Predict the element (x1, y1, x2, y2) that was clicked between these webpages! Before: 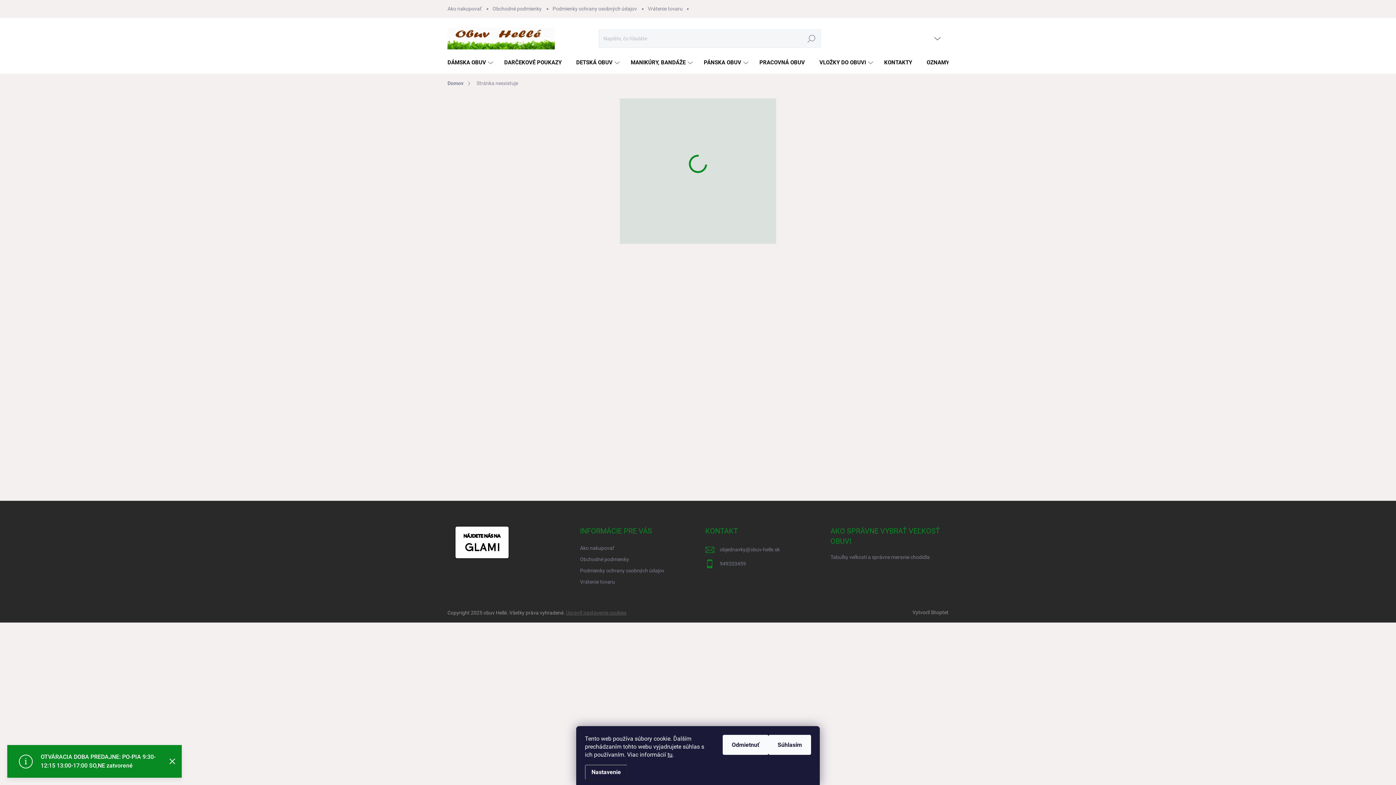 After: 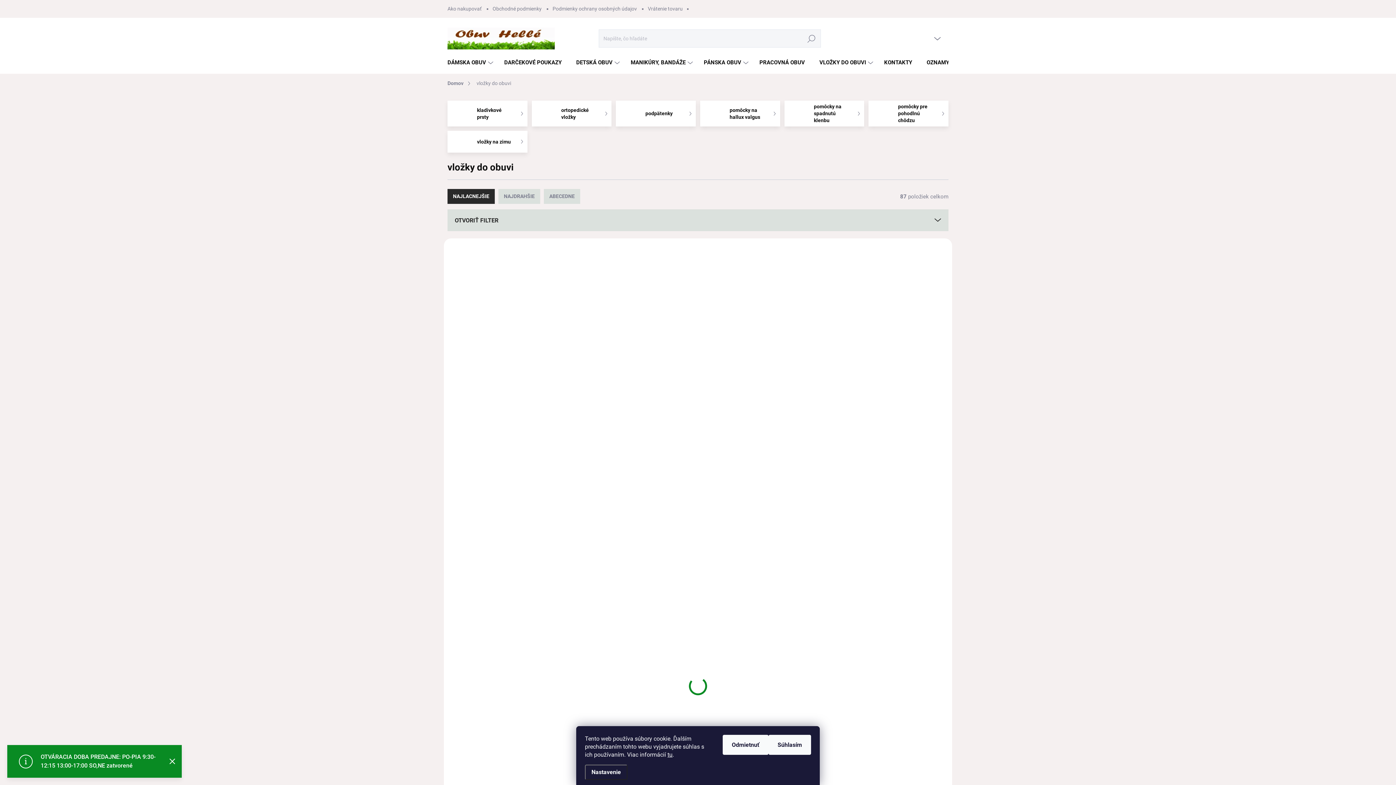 Action: bbox: (810, 52, 875, 73) label: VLOŽKY DO OBUVI